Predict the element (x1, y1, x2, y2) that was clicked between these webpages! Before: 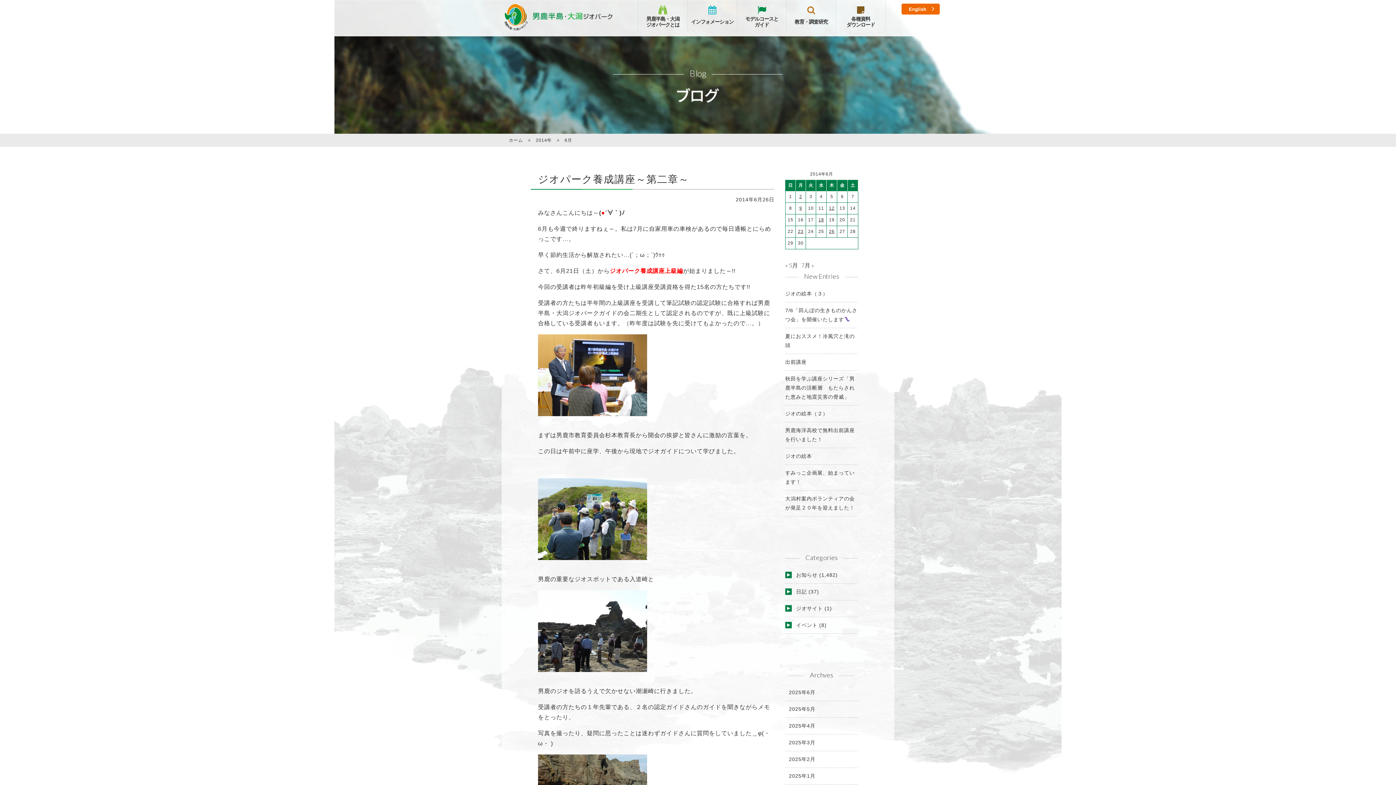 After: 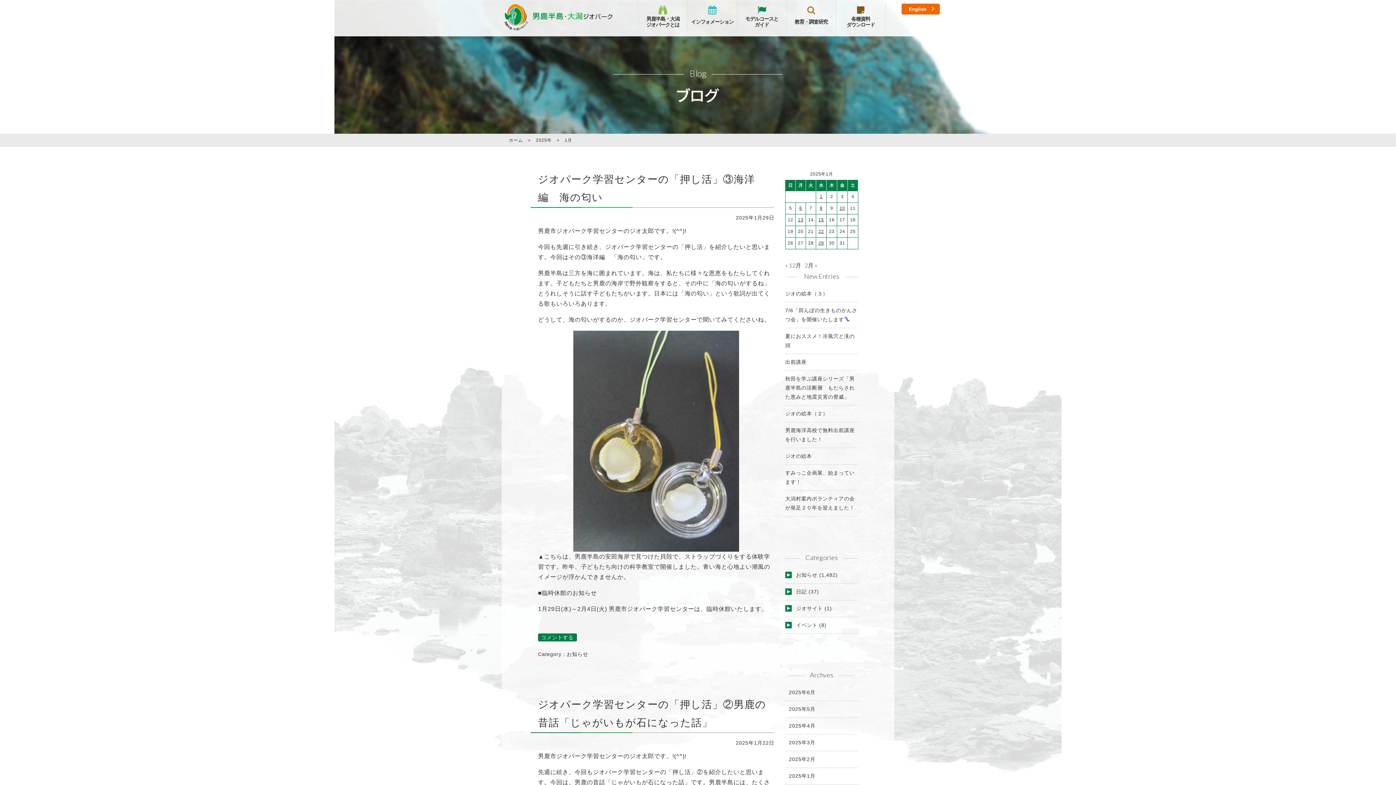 Action: bbox: (789, 772, 858, 781) label: 2025年1月